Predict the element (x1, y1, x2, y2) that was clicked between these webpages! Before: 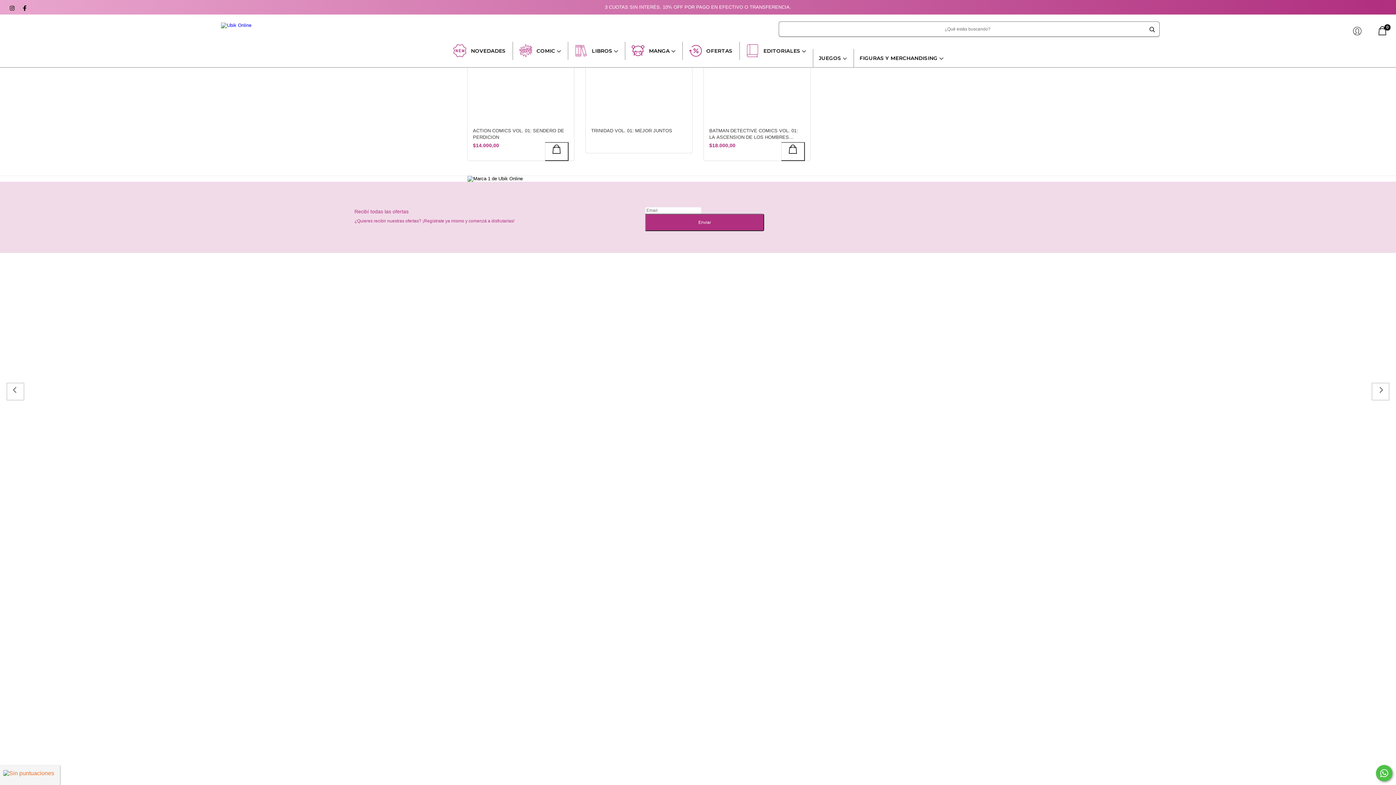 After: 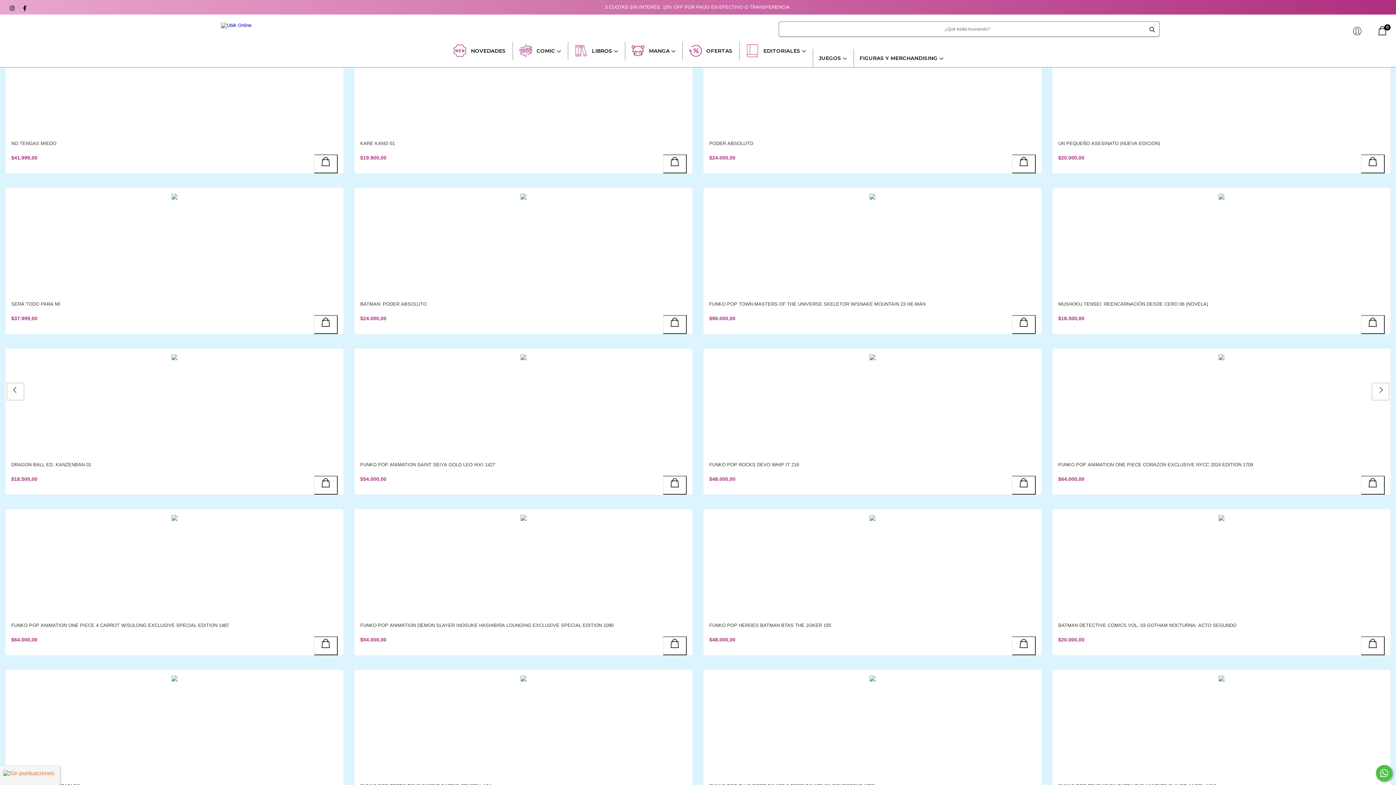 Action: label: NOVEDADES bbox: (450, 41, 507, 60)